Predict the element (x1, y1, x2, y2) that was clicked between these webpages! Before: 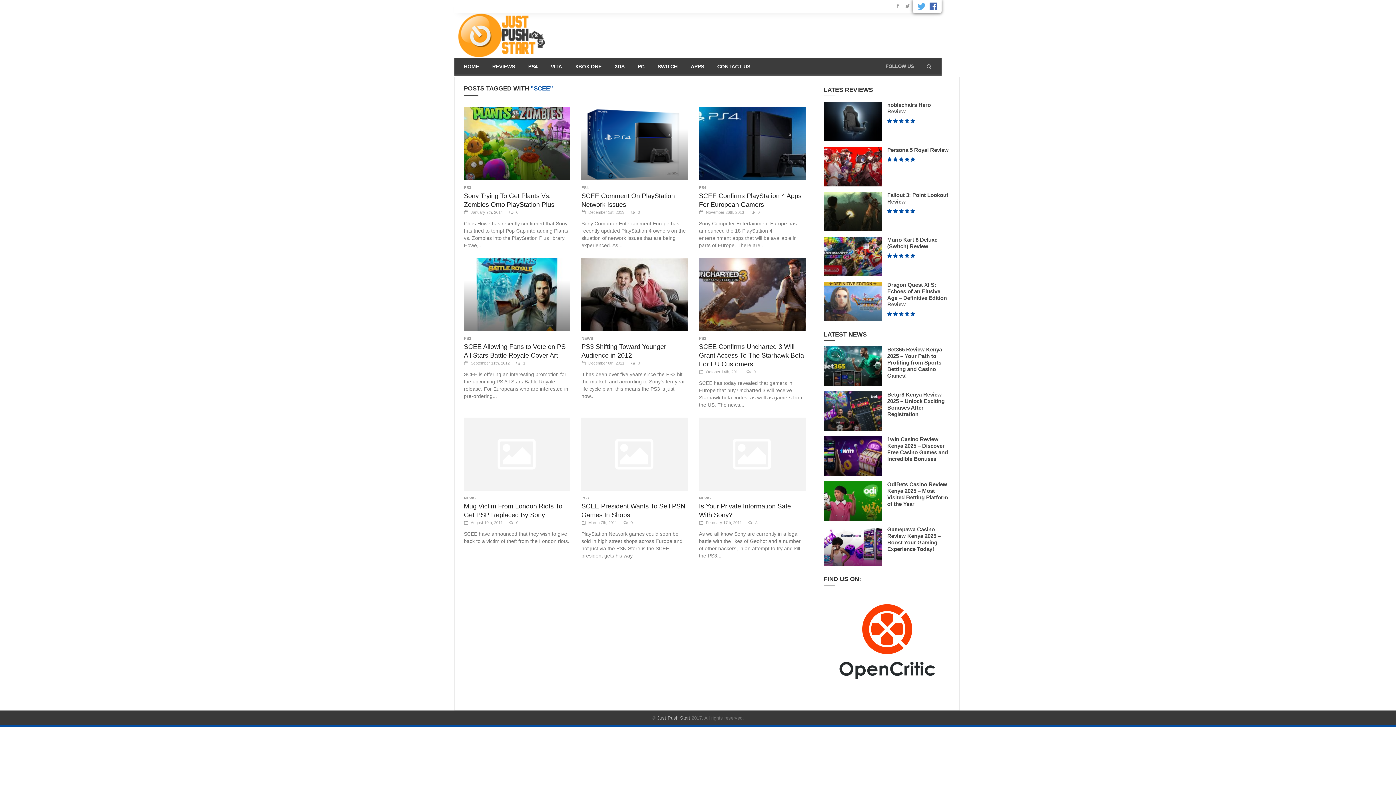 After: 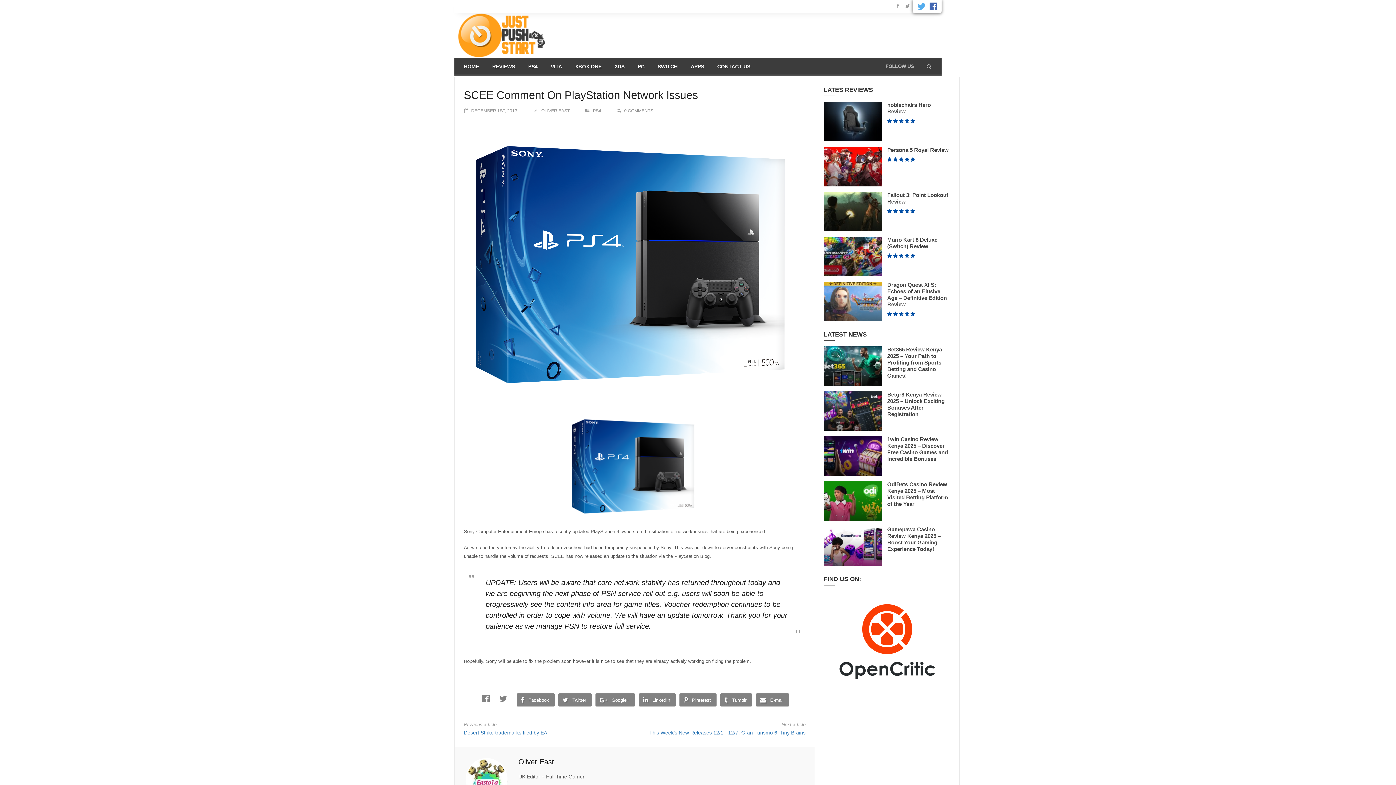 Action: label: 0 bbox: (637, 210, 640, 214)